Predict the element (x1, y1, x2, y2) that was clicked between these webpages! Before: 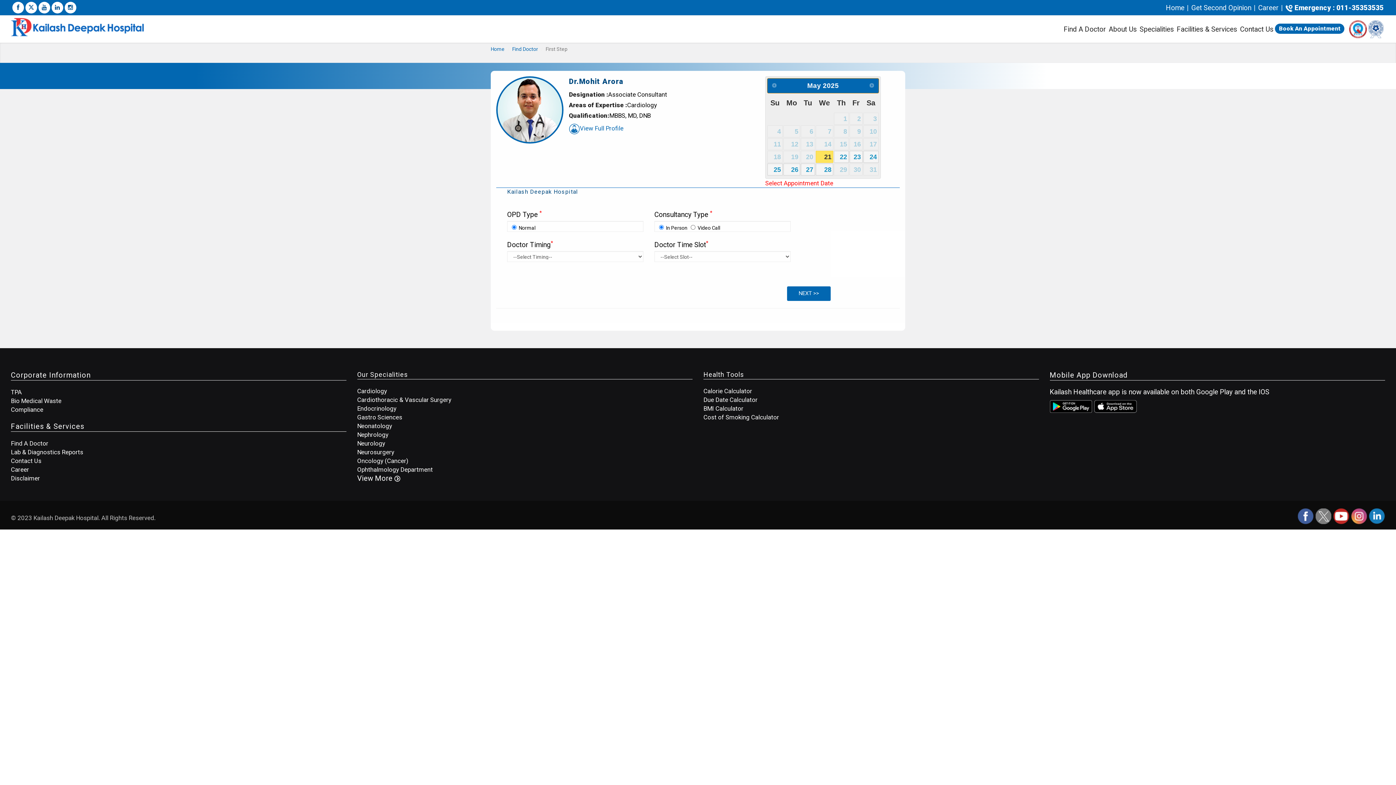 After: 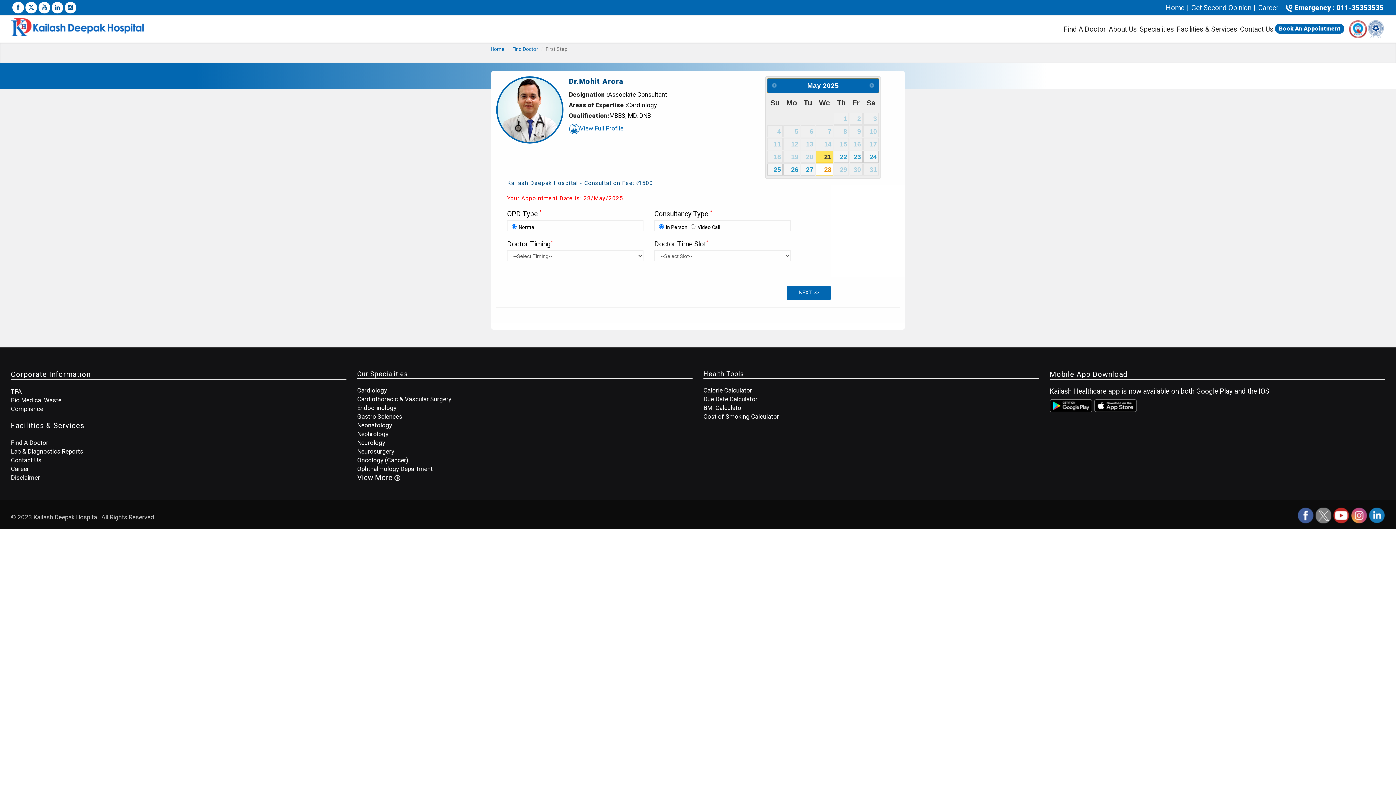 Action: bbox: (815, 163, 833, 175) label: 28